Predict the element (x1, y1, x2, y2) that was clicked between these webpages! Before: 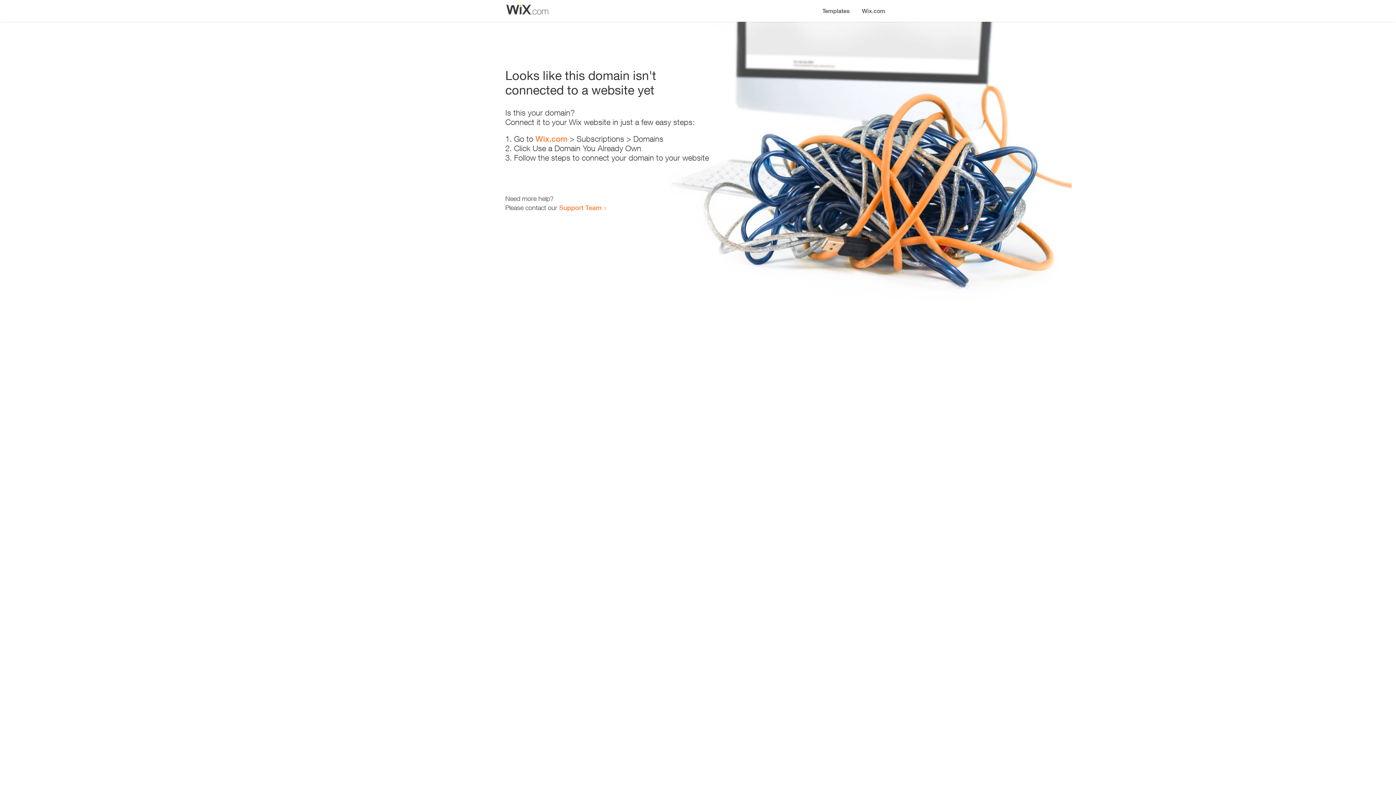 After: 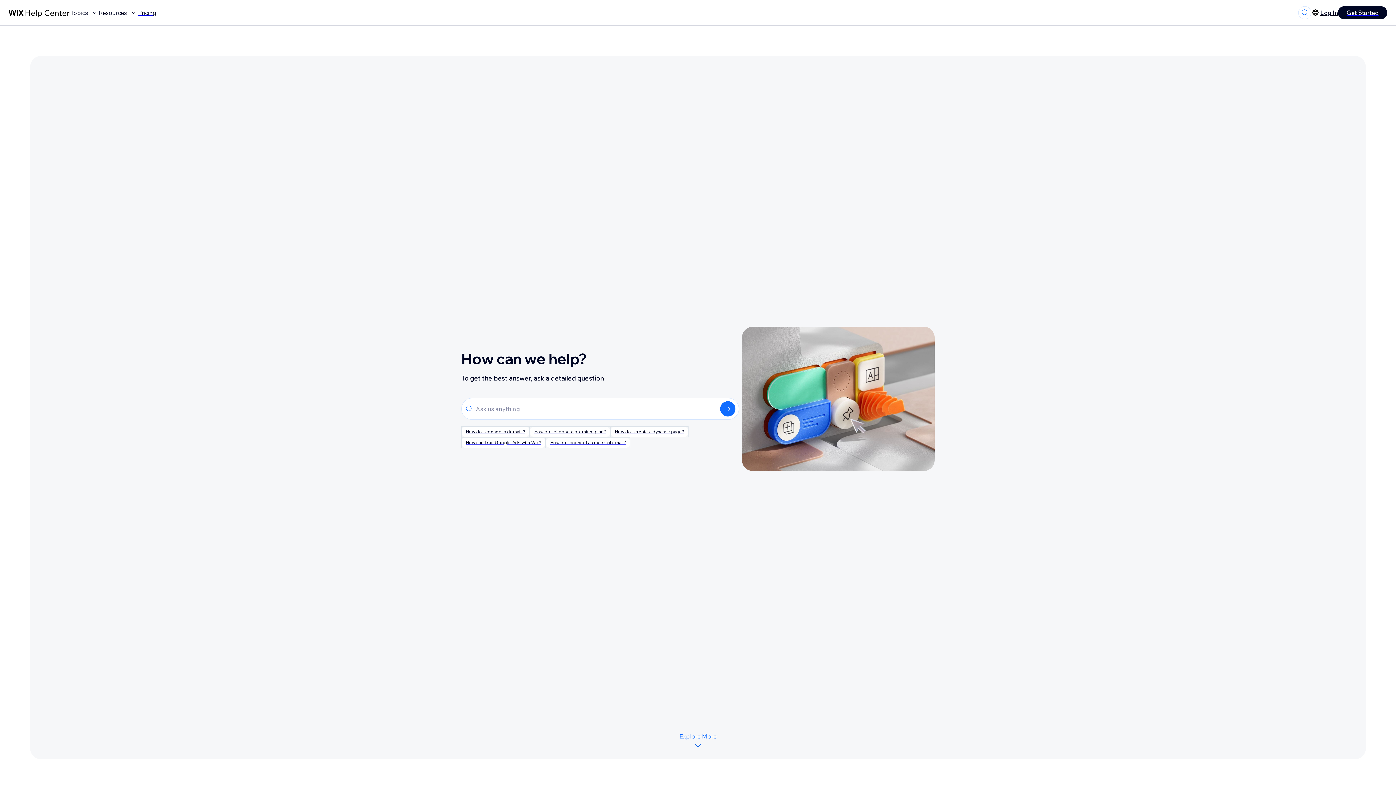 Action: label: Support Team bbox: (559, 203, 601, 211)